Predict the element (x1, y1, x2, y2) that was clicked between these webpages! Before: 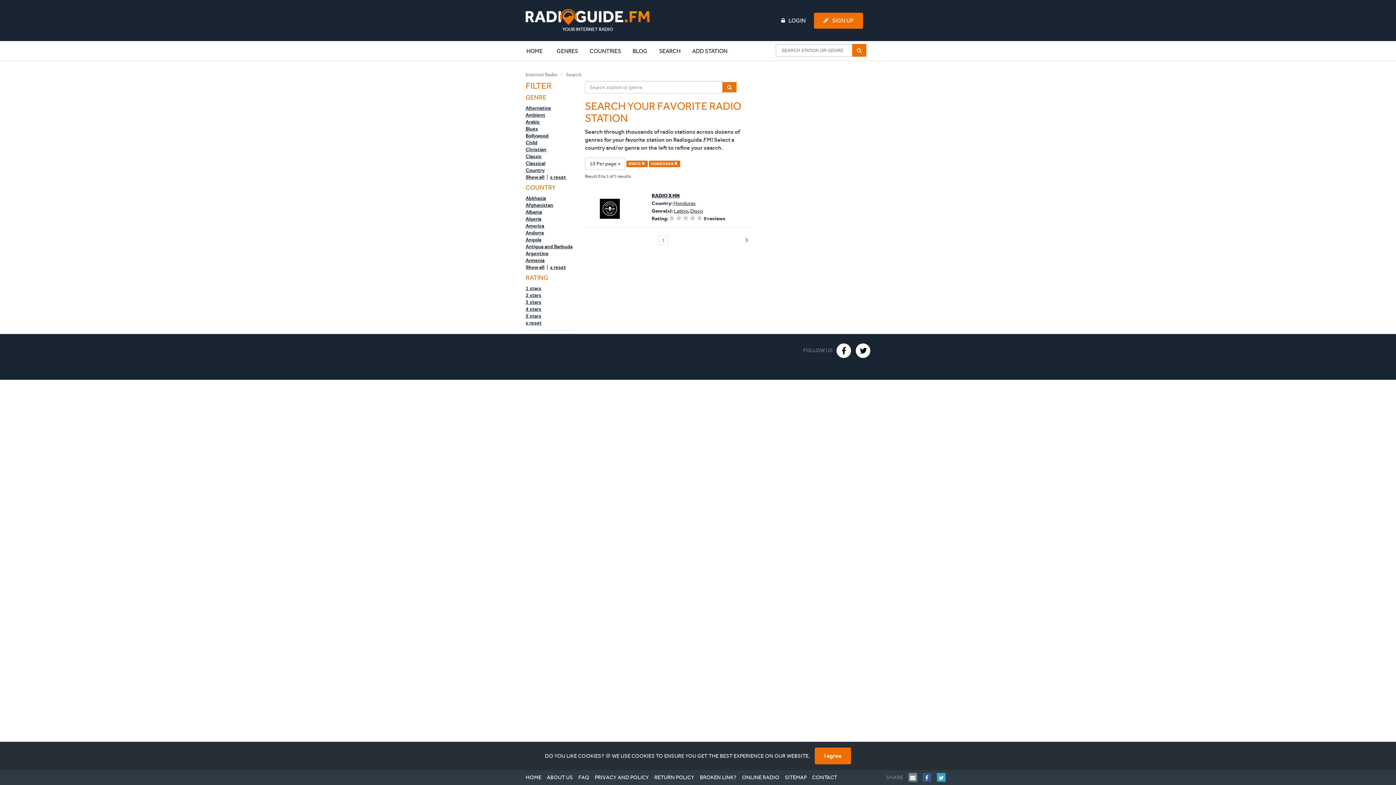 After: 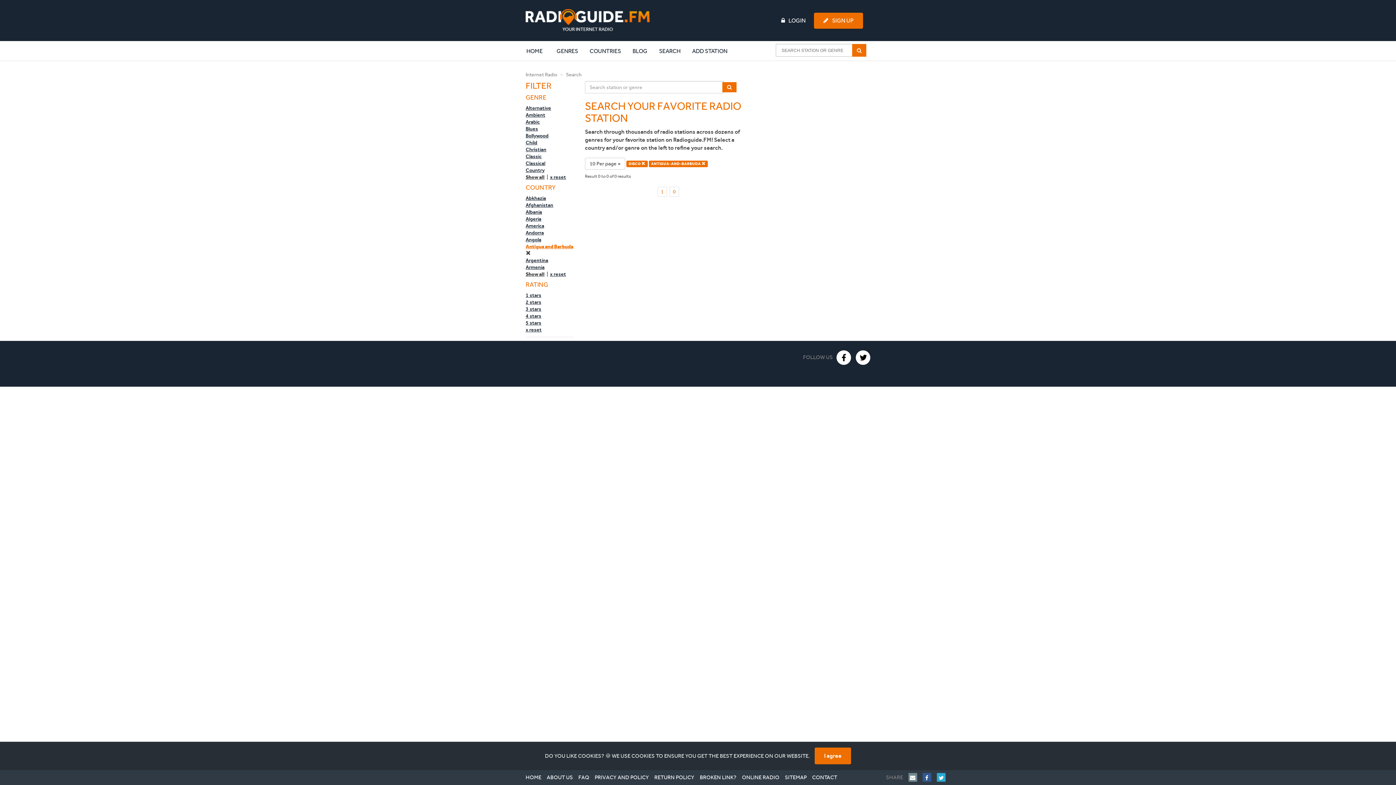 Action: label: Antigua and Barbuda bbox: (525, 243, 572, 250)